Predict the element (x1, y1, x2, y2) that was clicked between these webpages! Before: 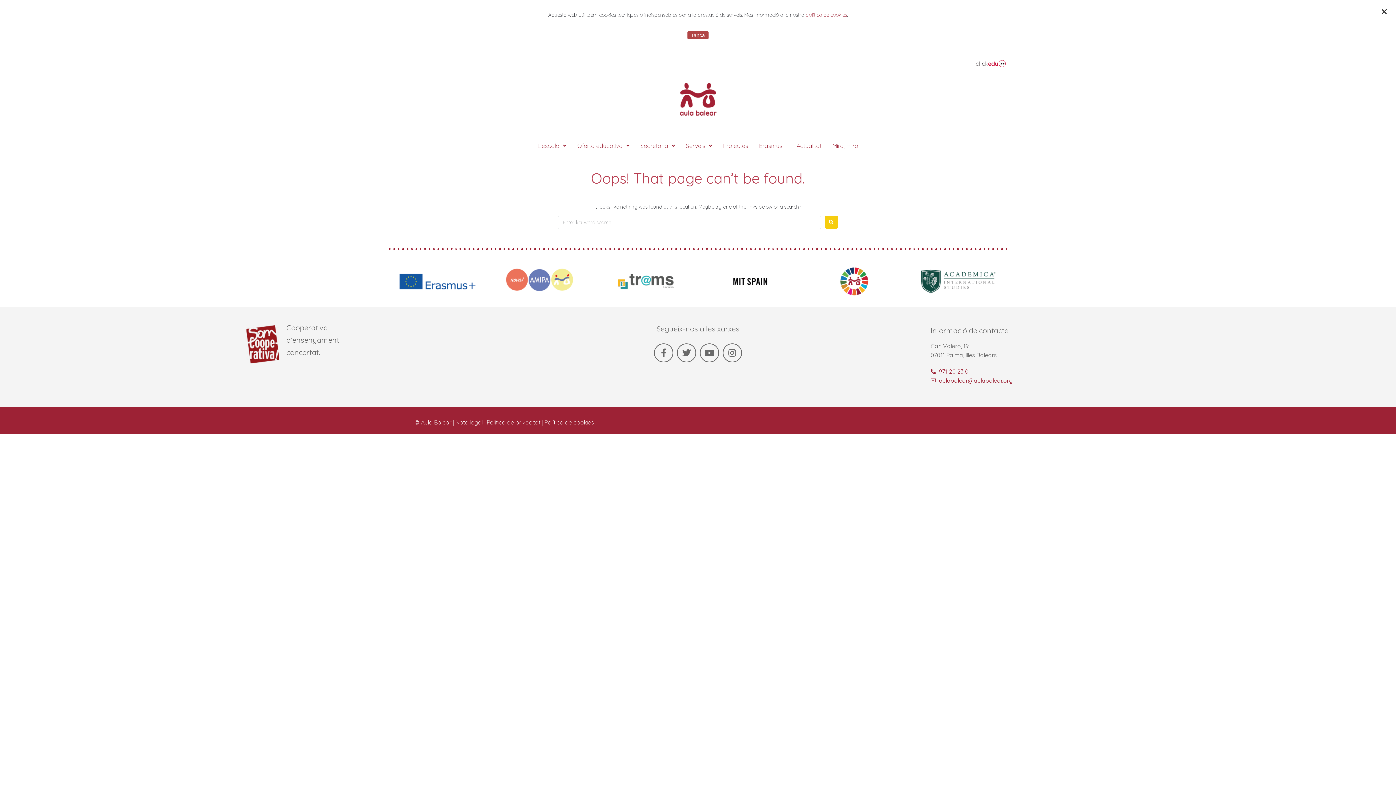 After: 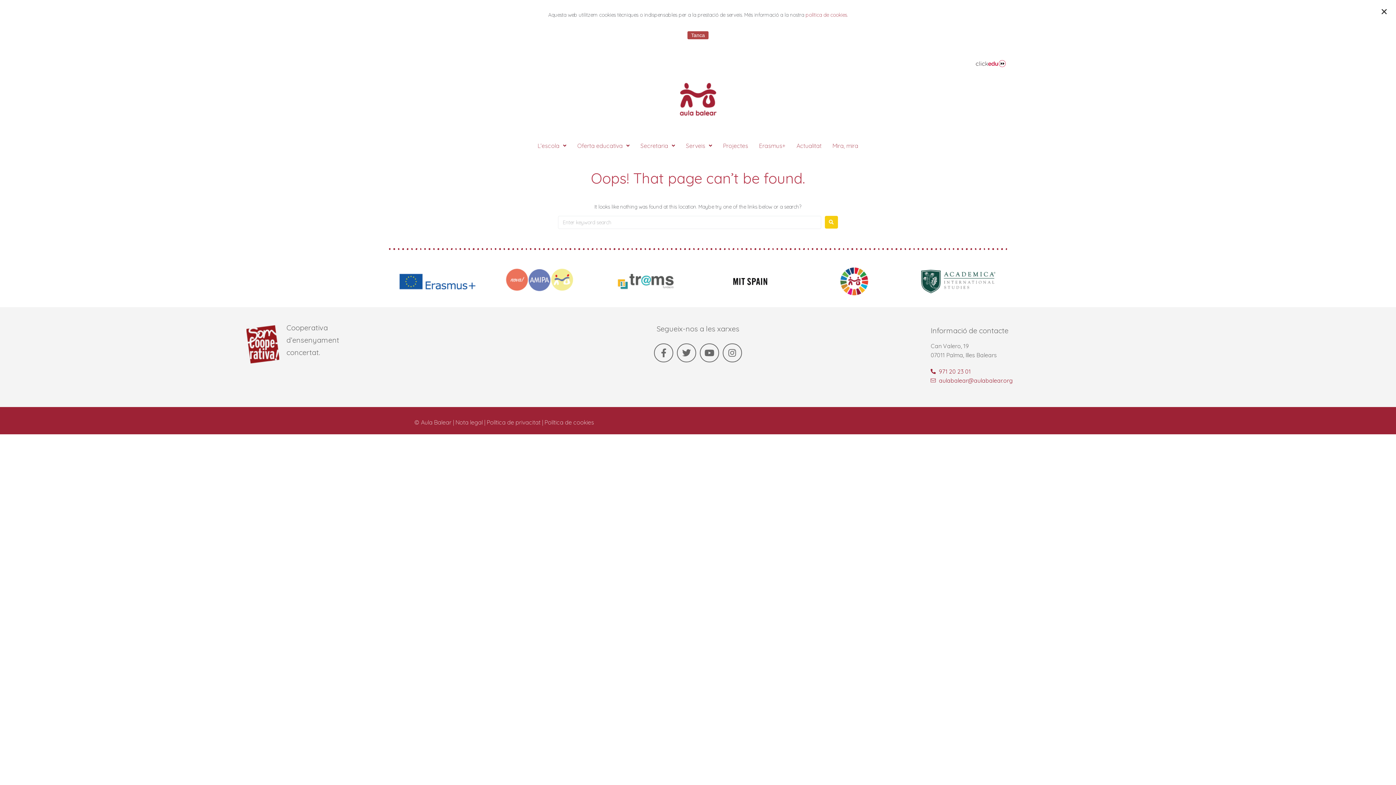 Action: bbox: (925, 49, 1007, 73)